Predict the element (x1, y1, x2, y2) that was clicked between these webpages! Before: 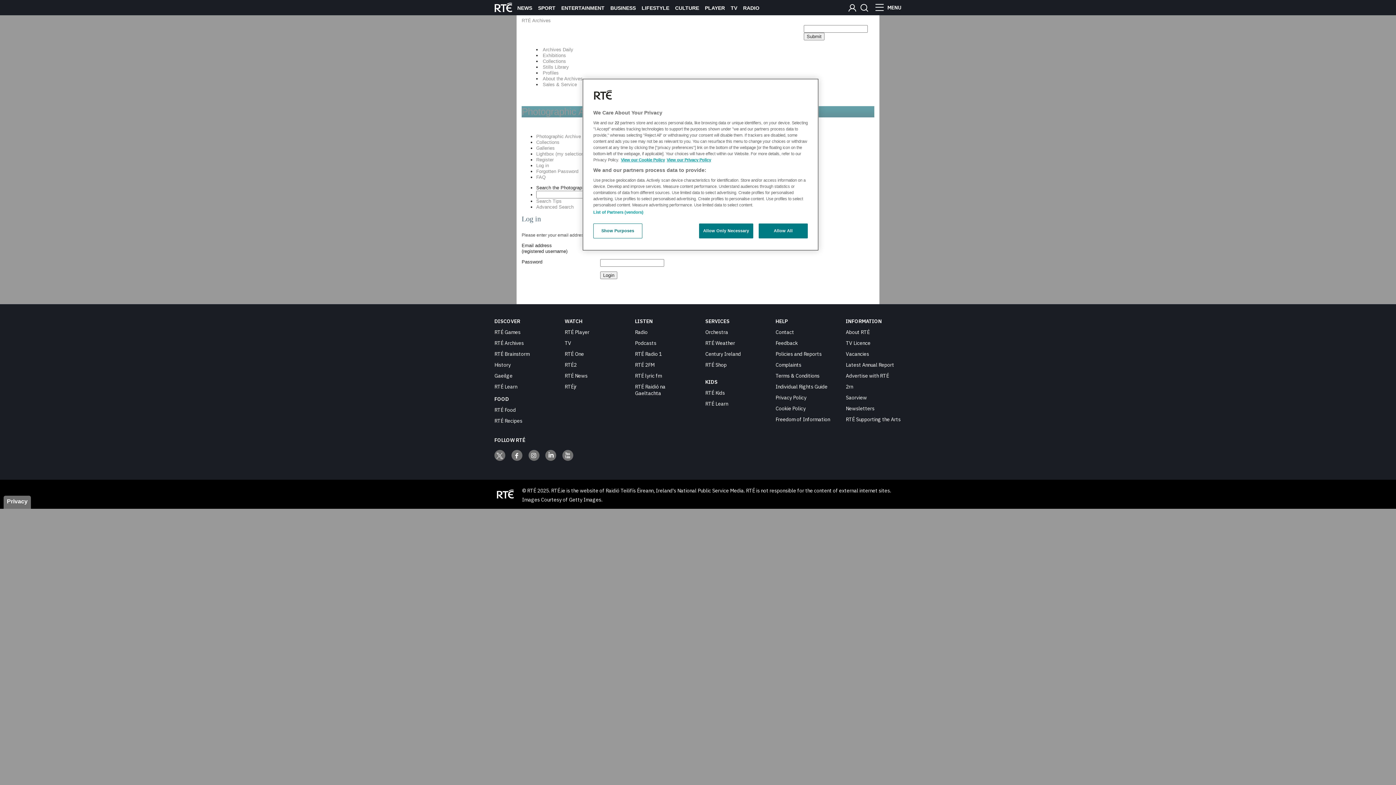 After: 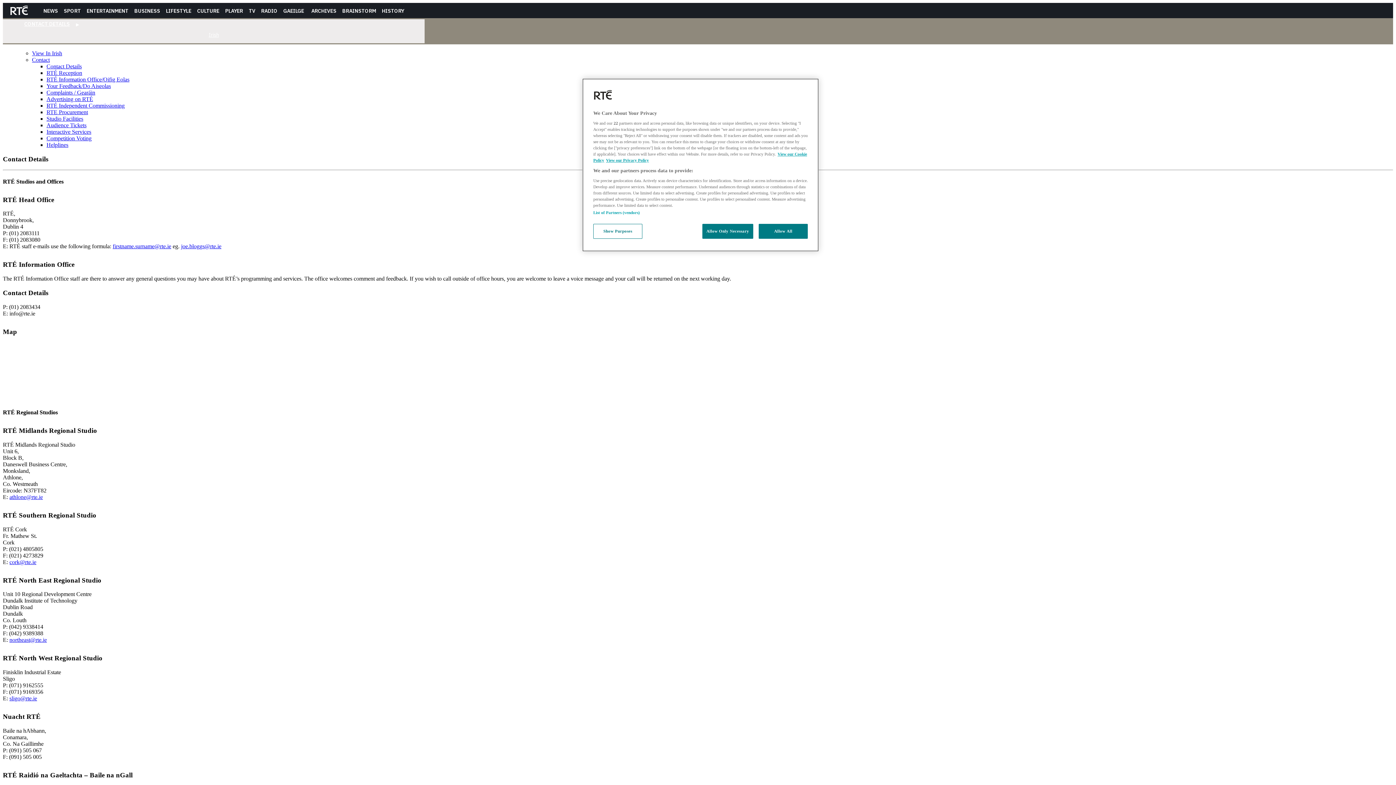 Action: label: Contact bbox: (775, 329, 794, 335)